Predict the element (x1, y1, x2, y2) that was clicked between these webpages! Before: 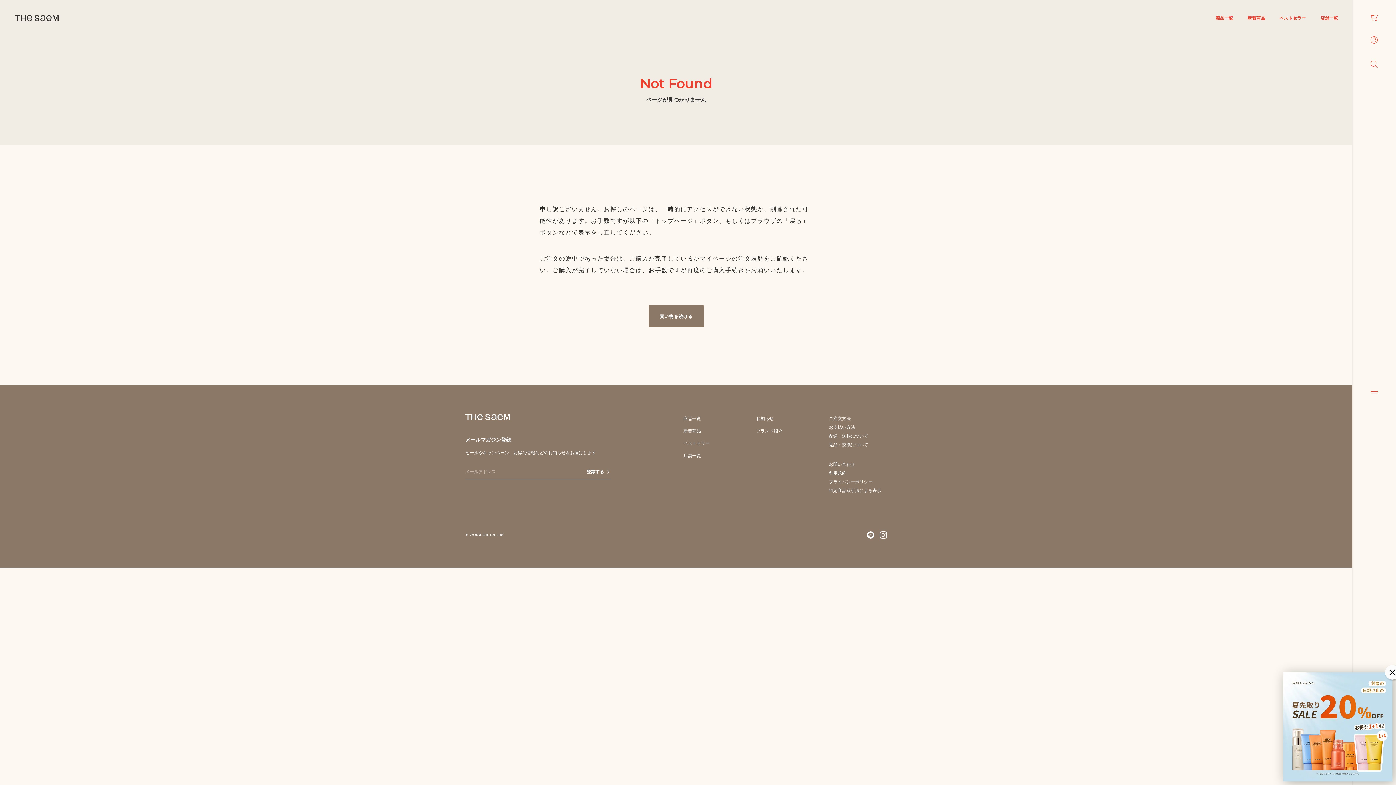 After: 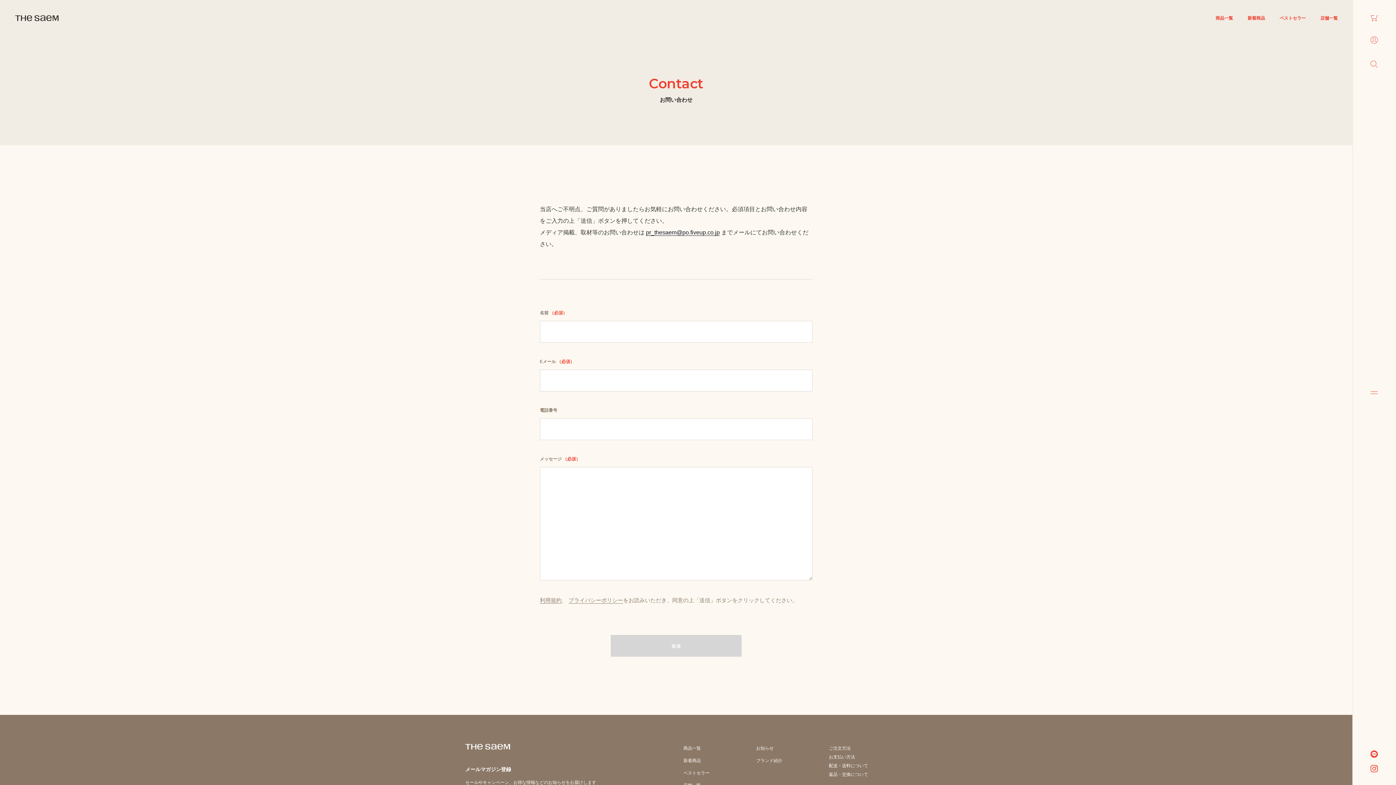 Action: bbox: (829, 462, 855, 467) label: お問い合わせ